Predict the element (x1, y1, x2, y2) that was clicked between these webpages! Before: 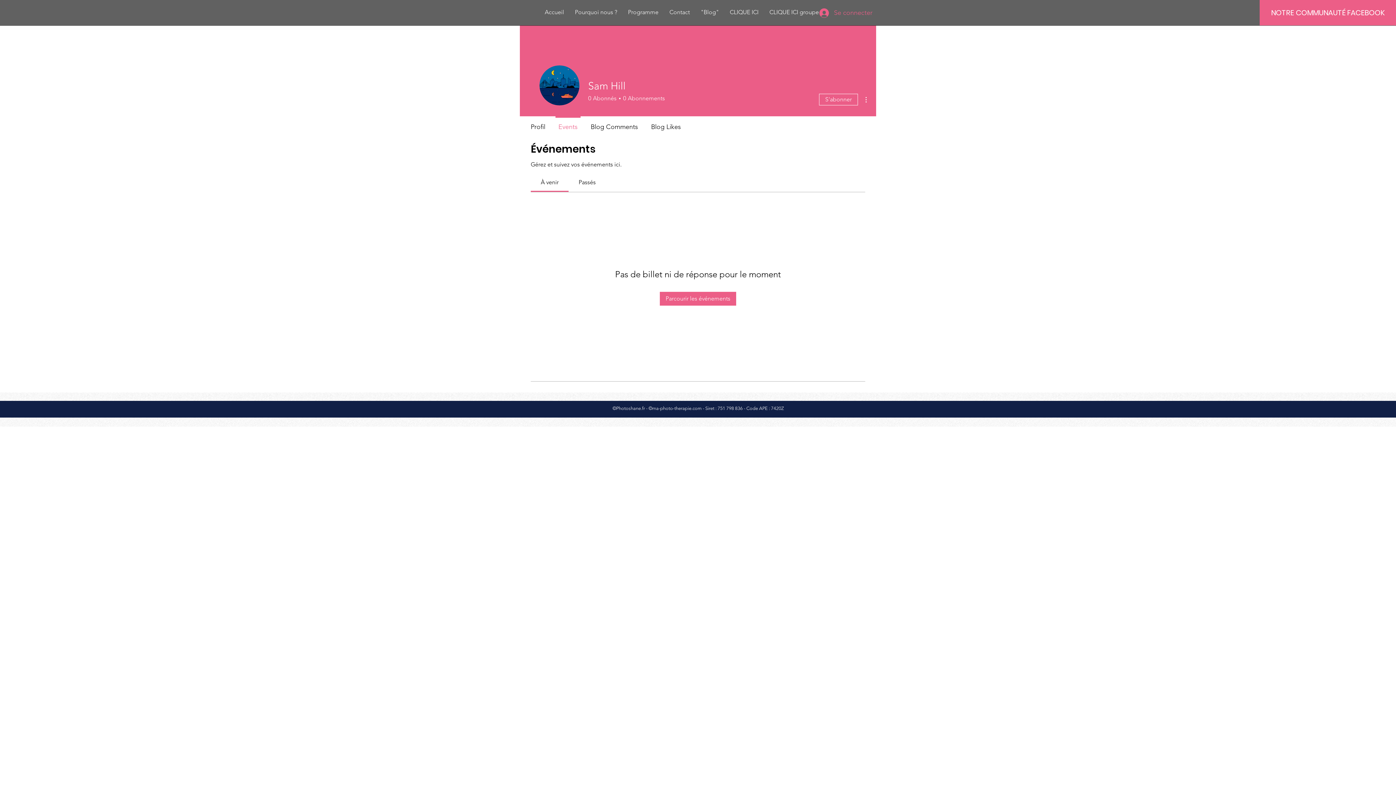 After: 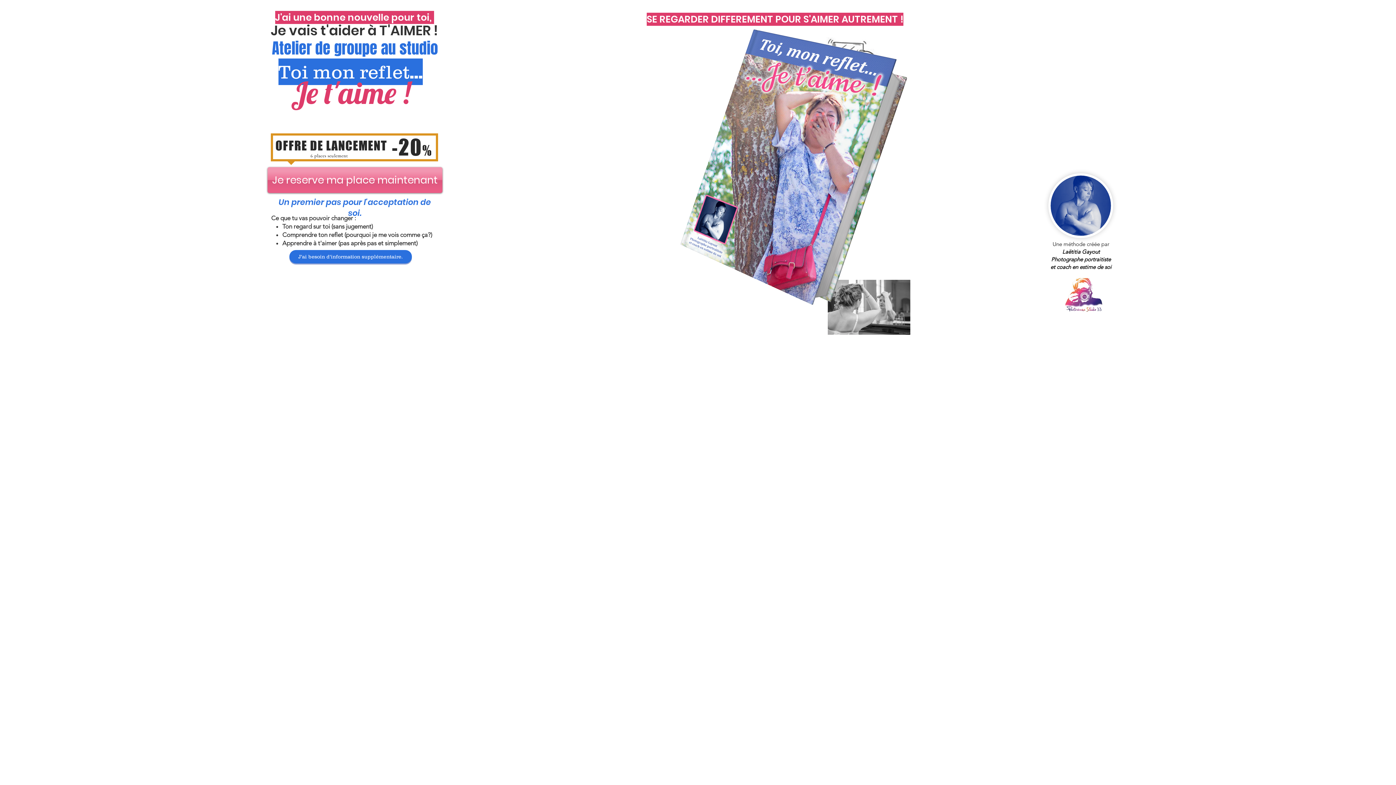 Action: label: CLIQUE ICI groupe bbox: (764, 4, 824, 20)